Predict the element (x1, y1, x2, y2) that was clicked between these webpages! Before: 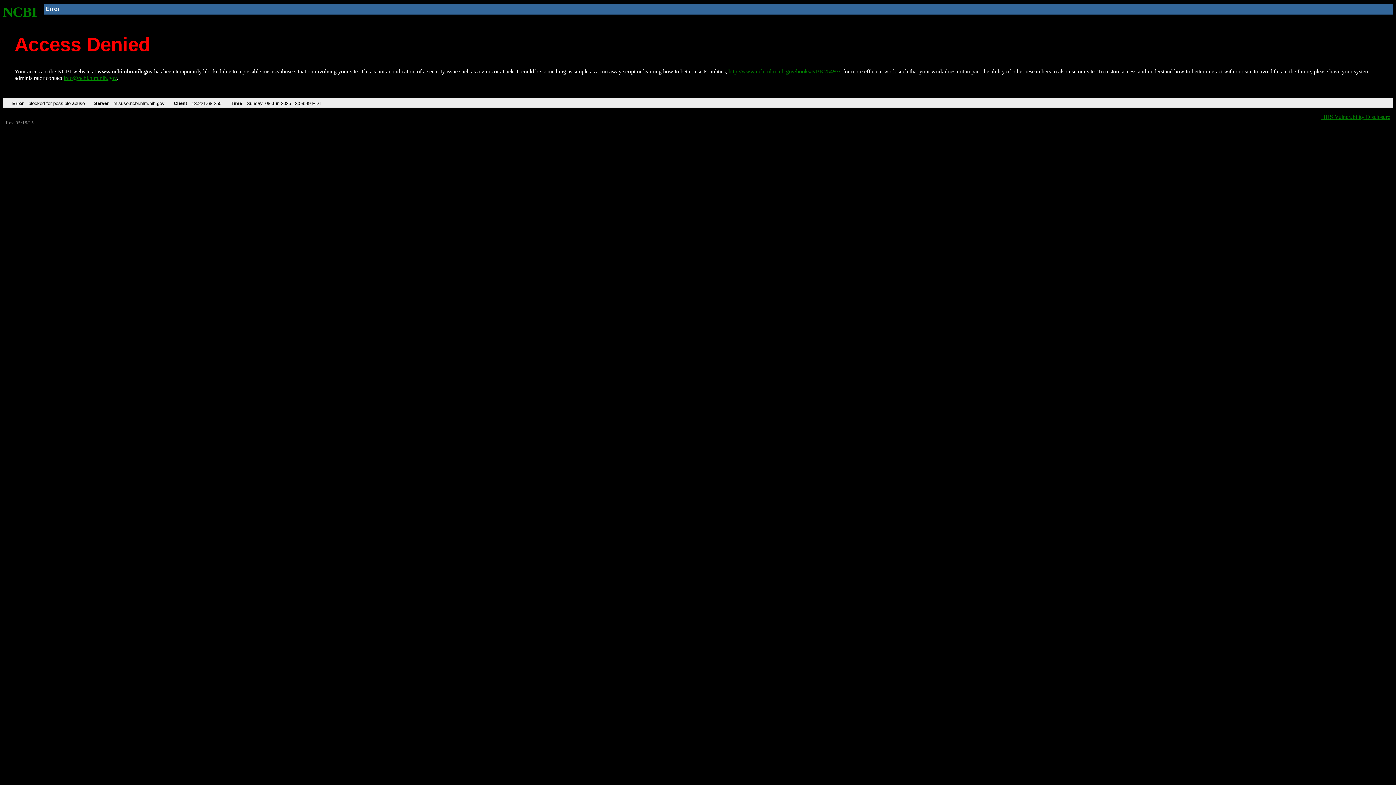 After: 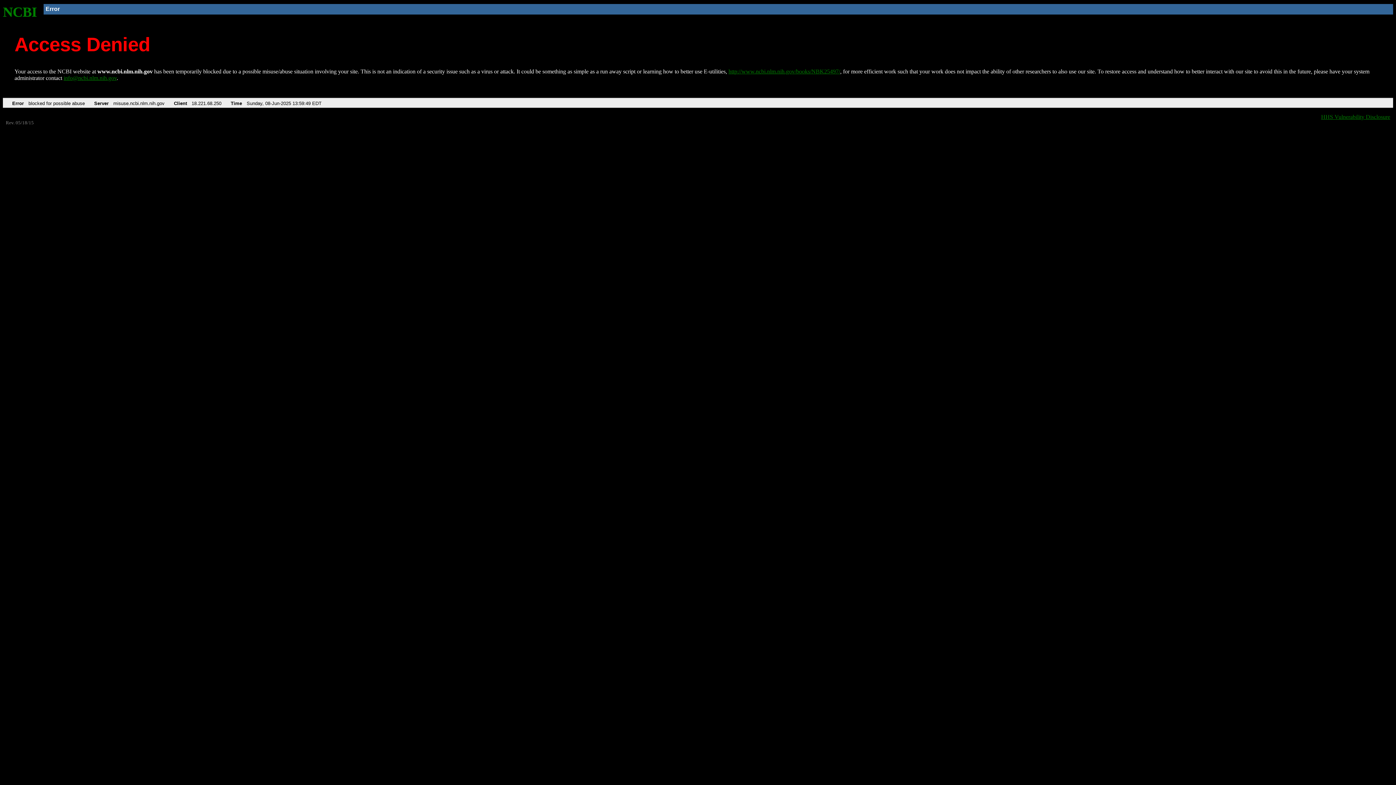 Action: label: info@ncbi.nlm.nih.gov bbox: (63, 75, 116, 81)